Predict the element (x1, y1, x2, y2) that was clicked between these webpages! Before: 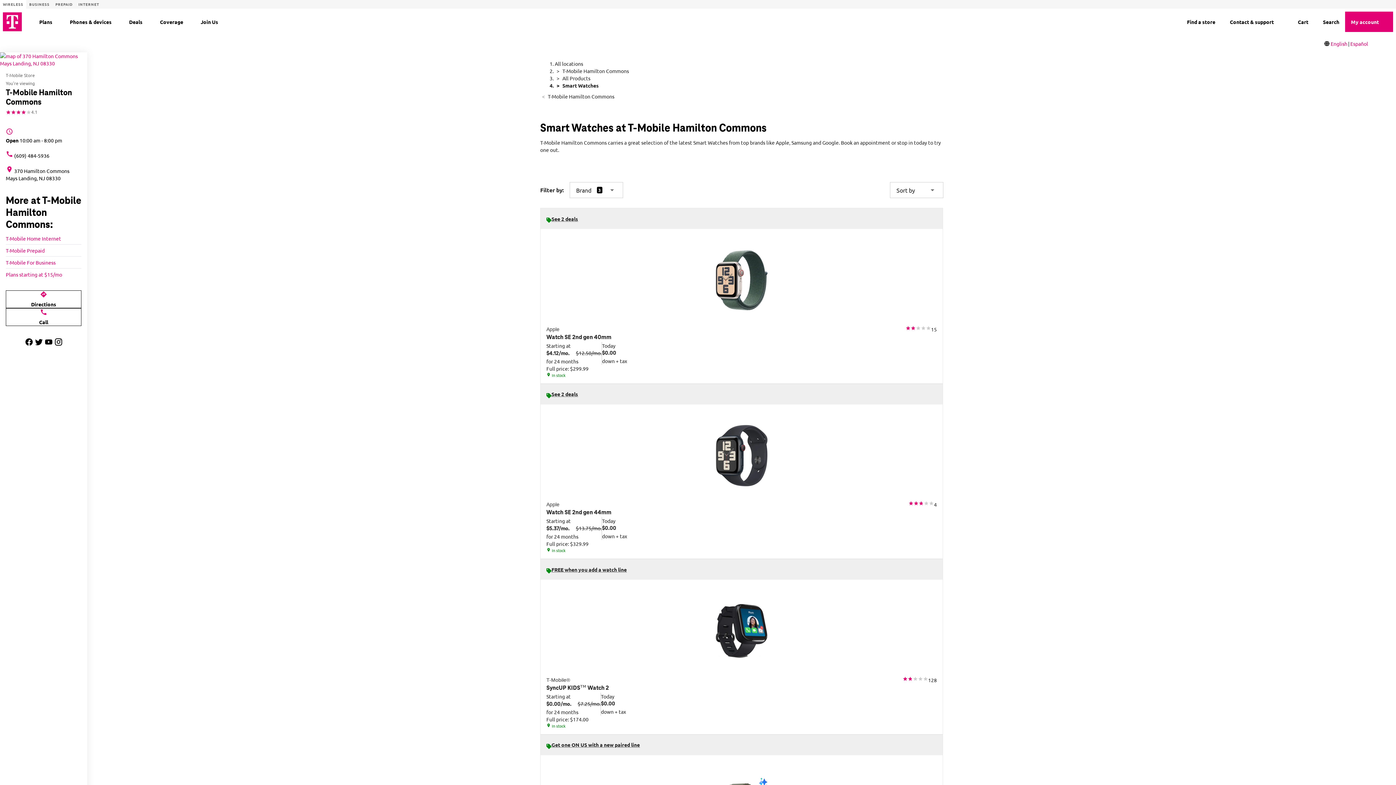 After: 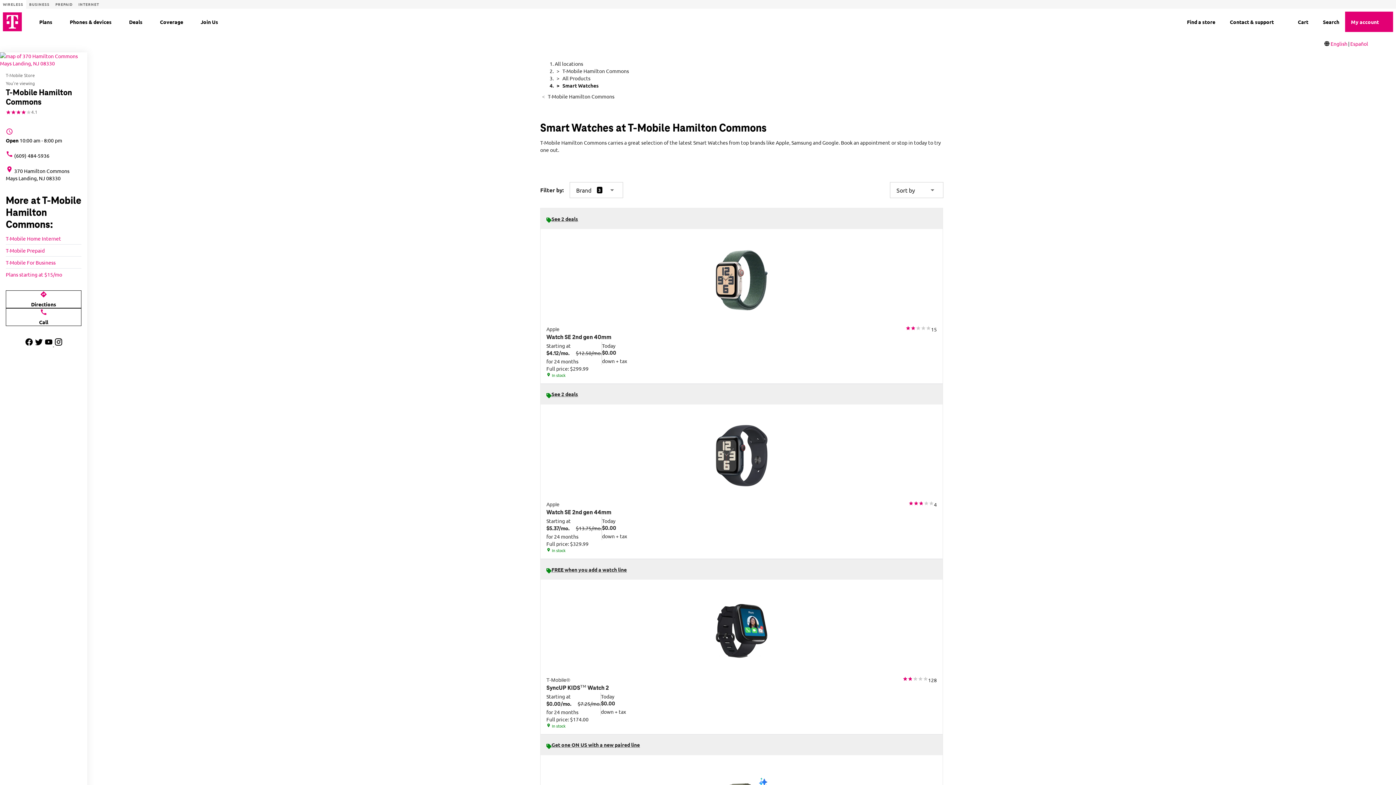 Action: bbox: (44, 341, 54, 347) label: youtube